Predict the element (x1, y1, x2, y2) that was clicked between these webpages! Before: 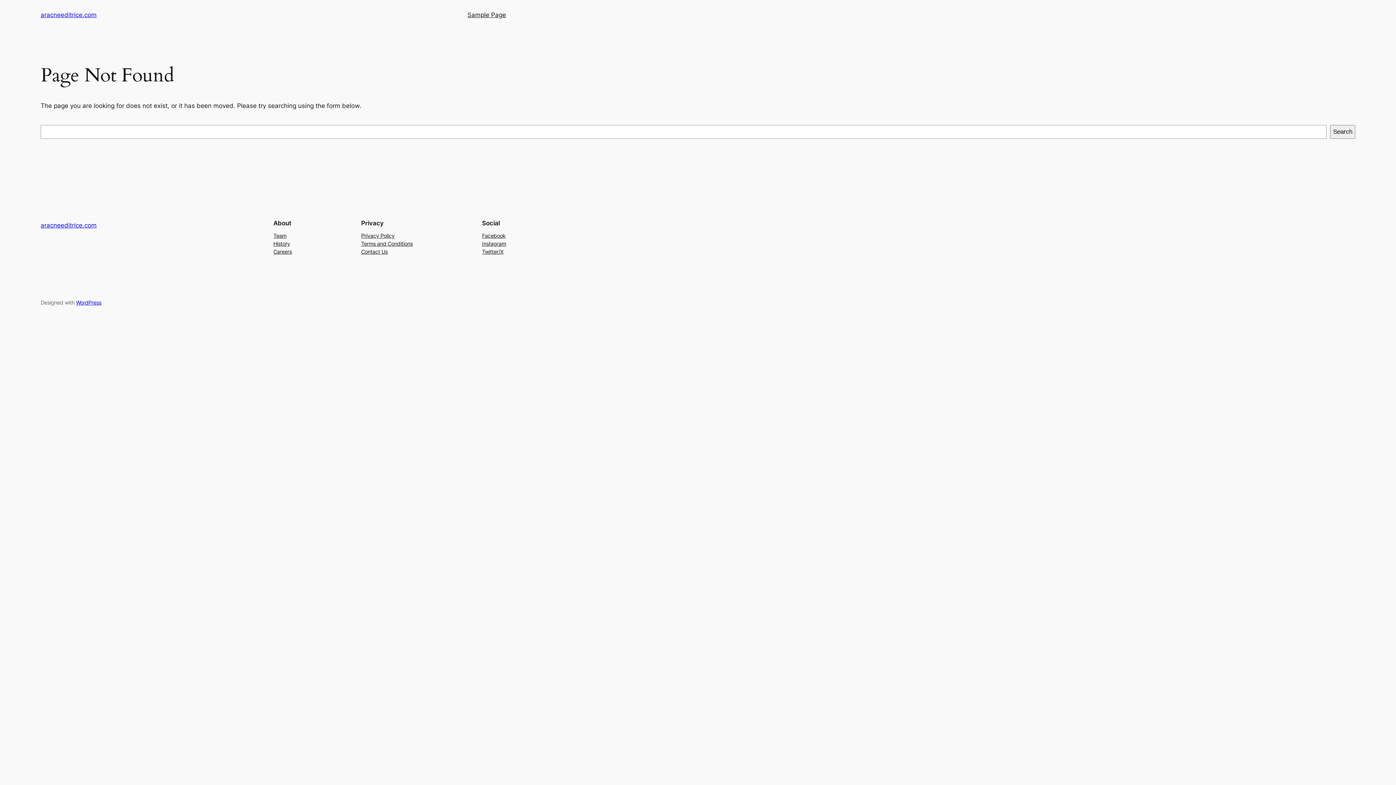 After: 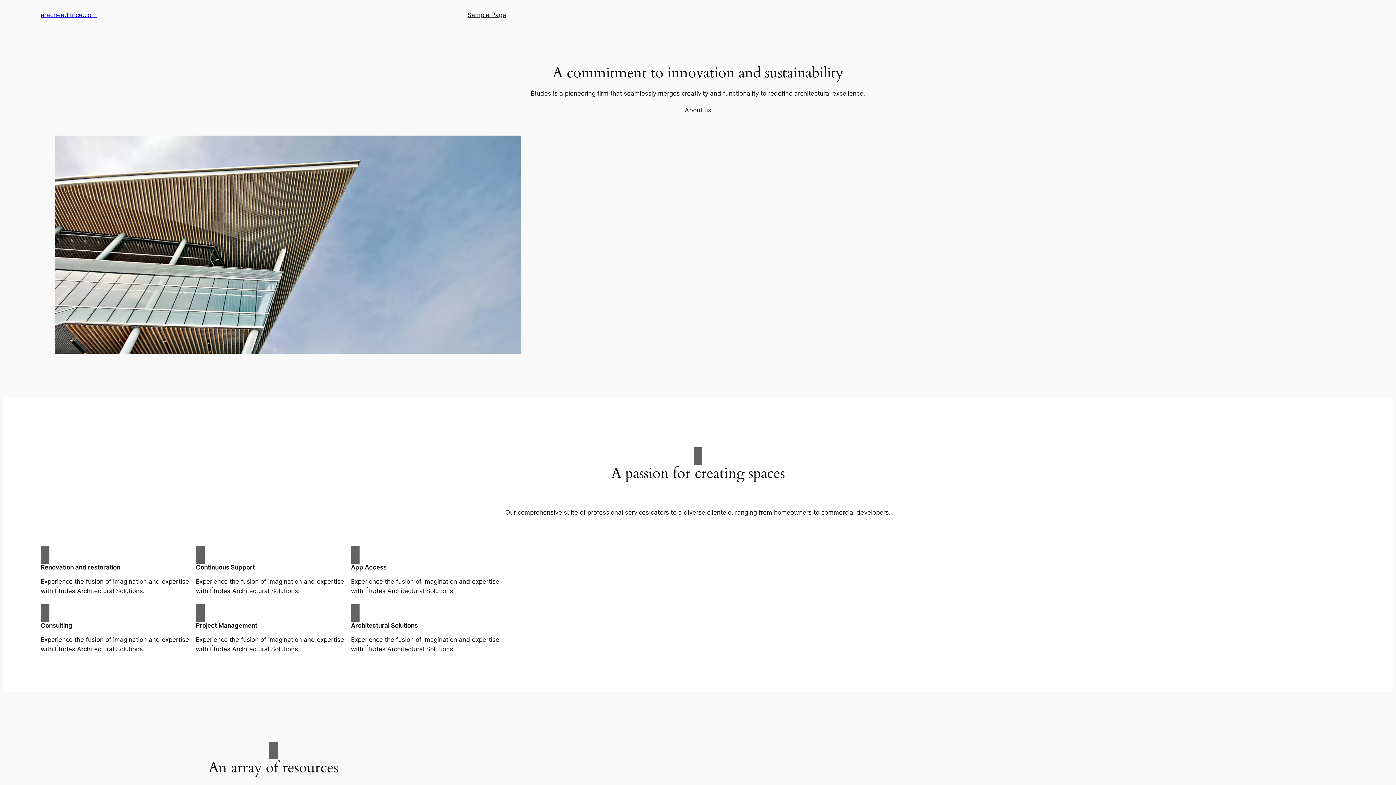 Action: label: aracneeditrice.com bbox: (40, 221, 96, 229)